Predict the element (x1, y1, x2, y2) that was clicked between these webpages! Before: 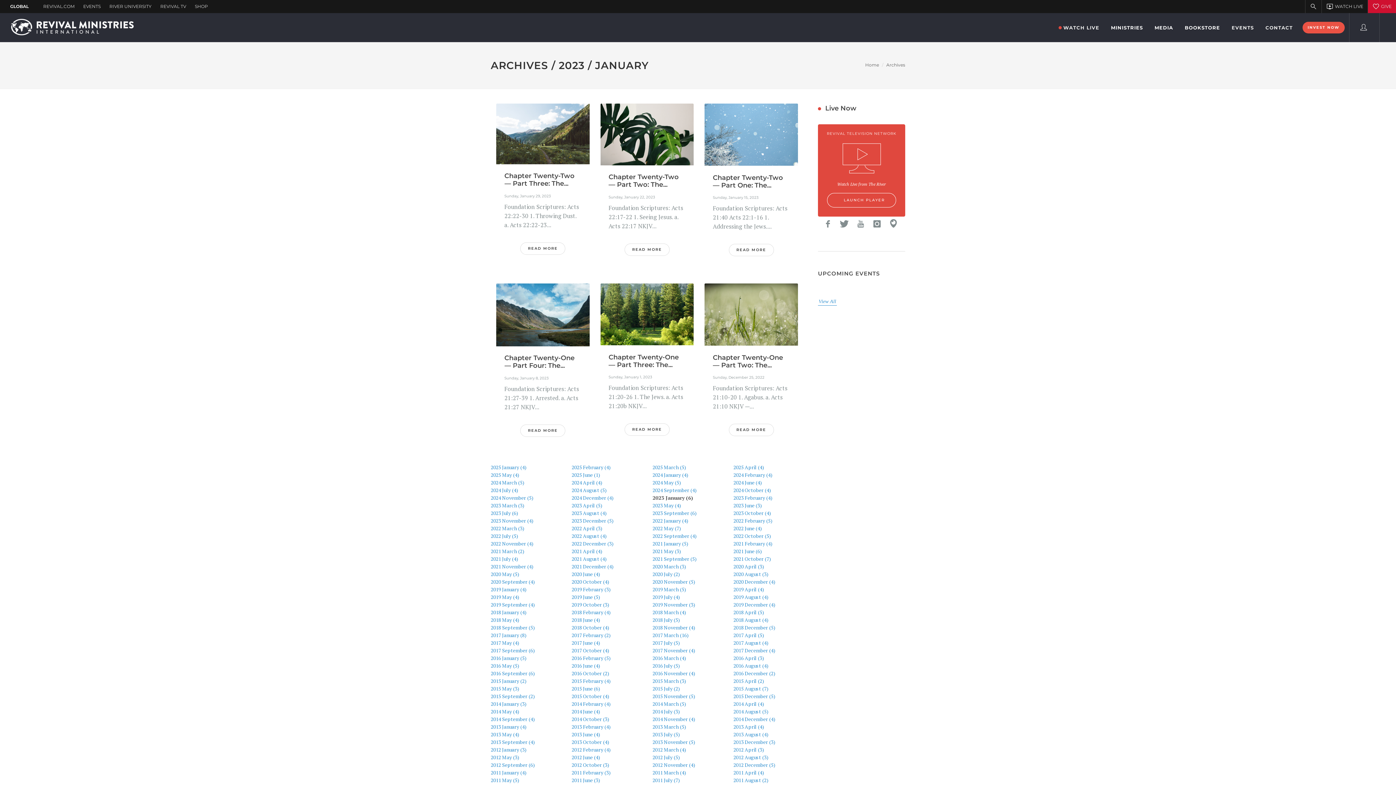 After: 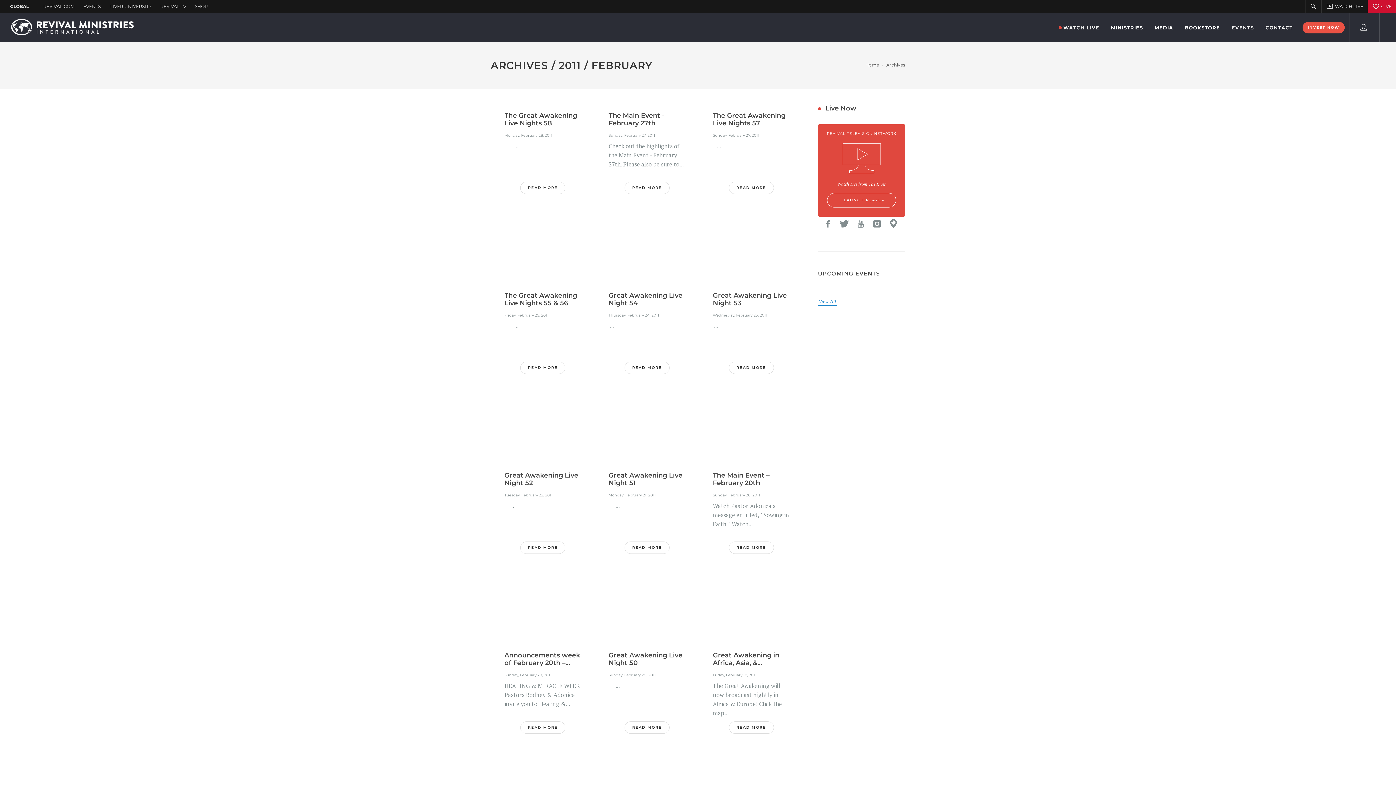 Action: label: 2011 February (3) bbox: (571, 769, 610, 776)